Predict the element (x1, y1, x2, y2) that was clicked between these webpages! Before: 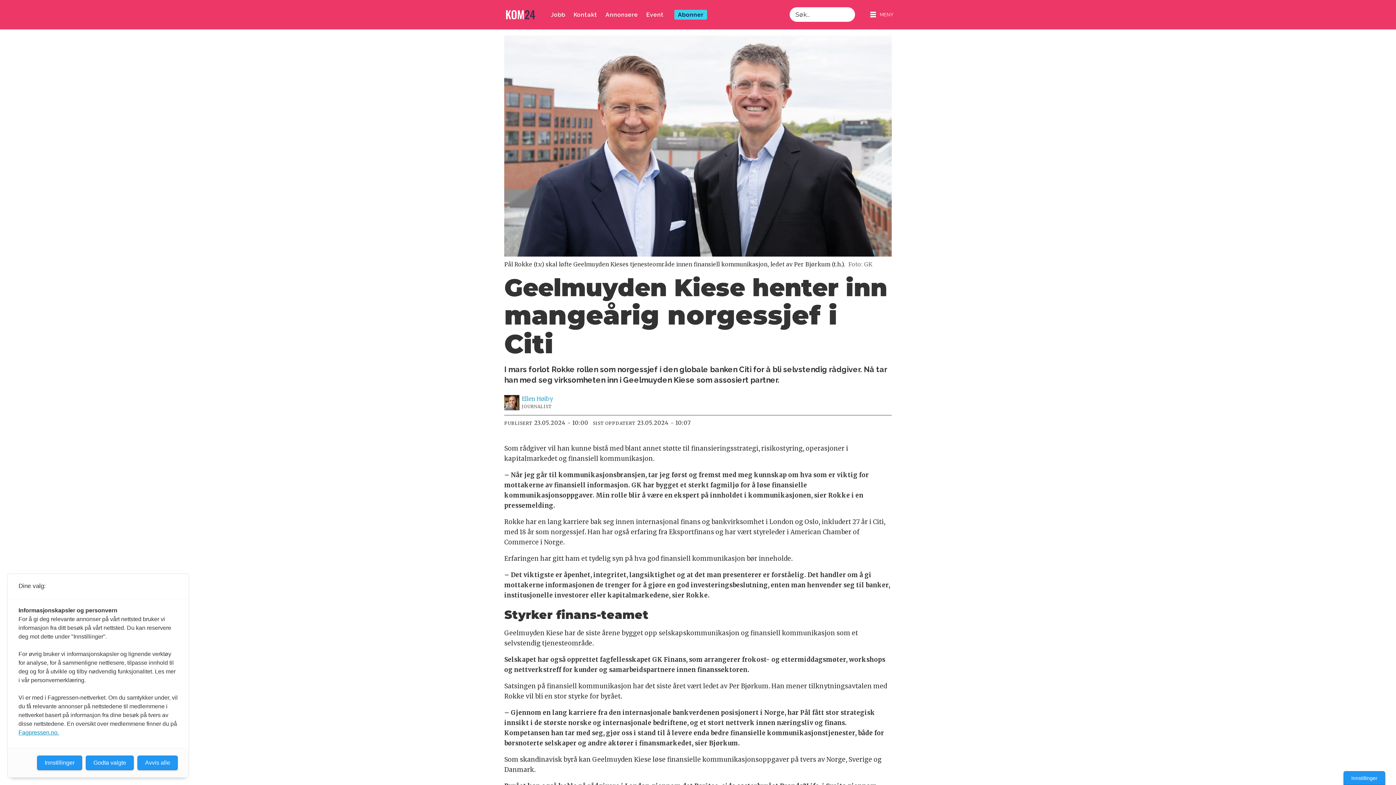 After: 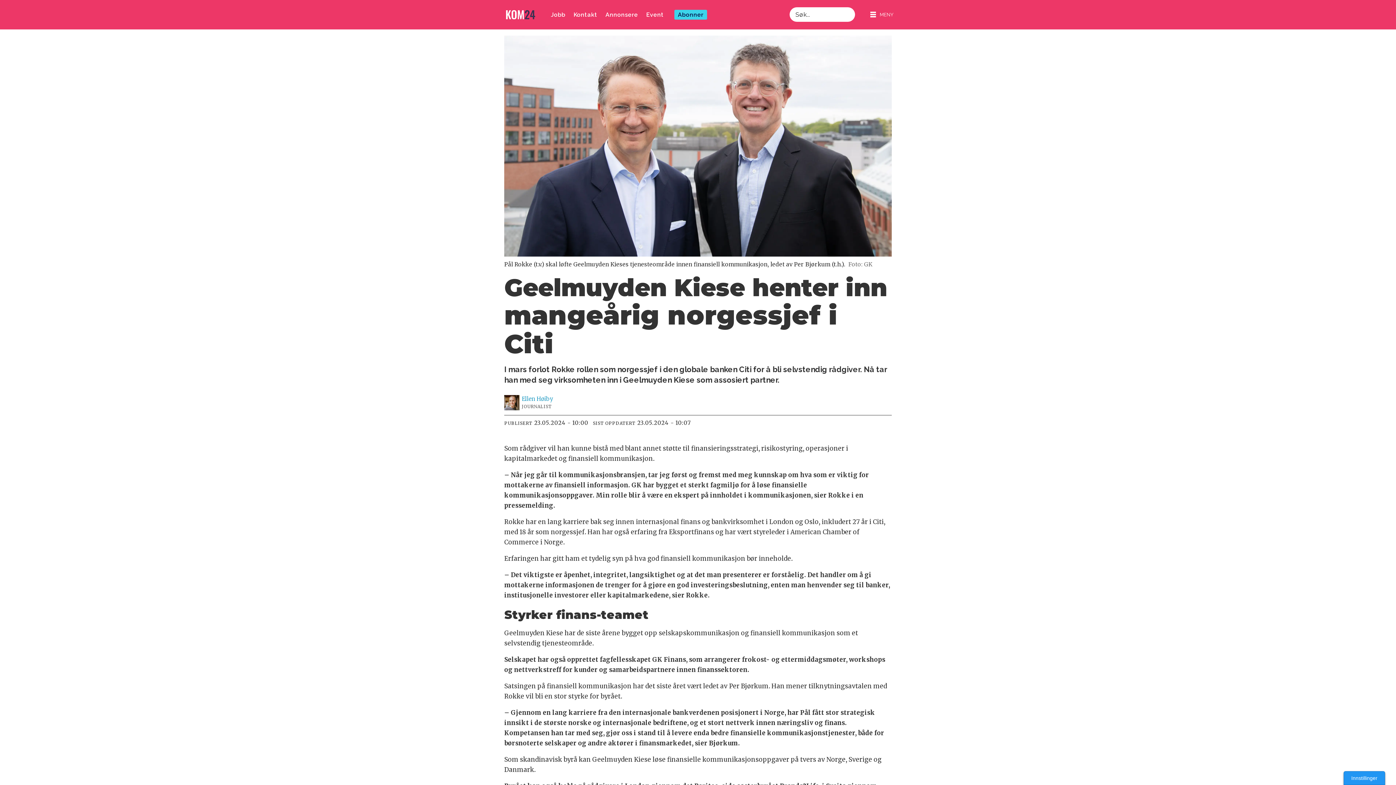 Action: bbox: (137, 756, 177, 770) label: Avvis alle